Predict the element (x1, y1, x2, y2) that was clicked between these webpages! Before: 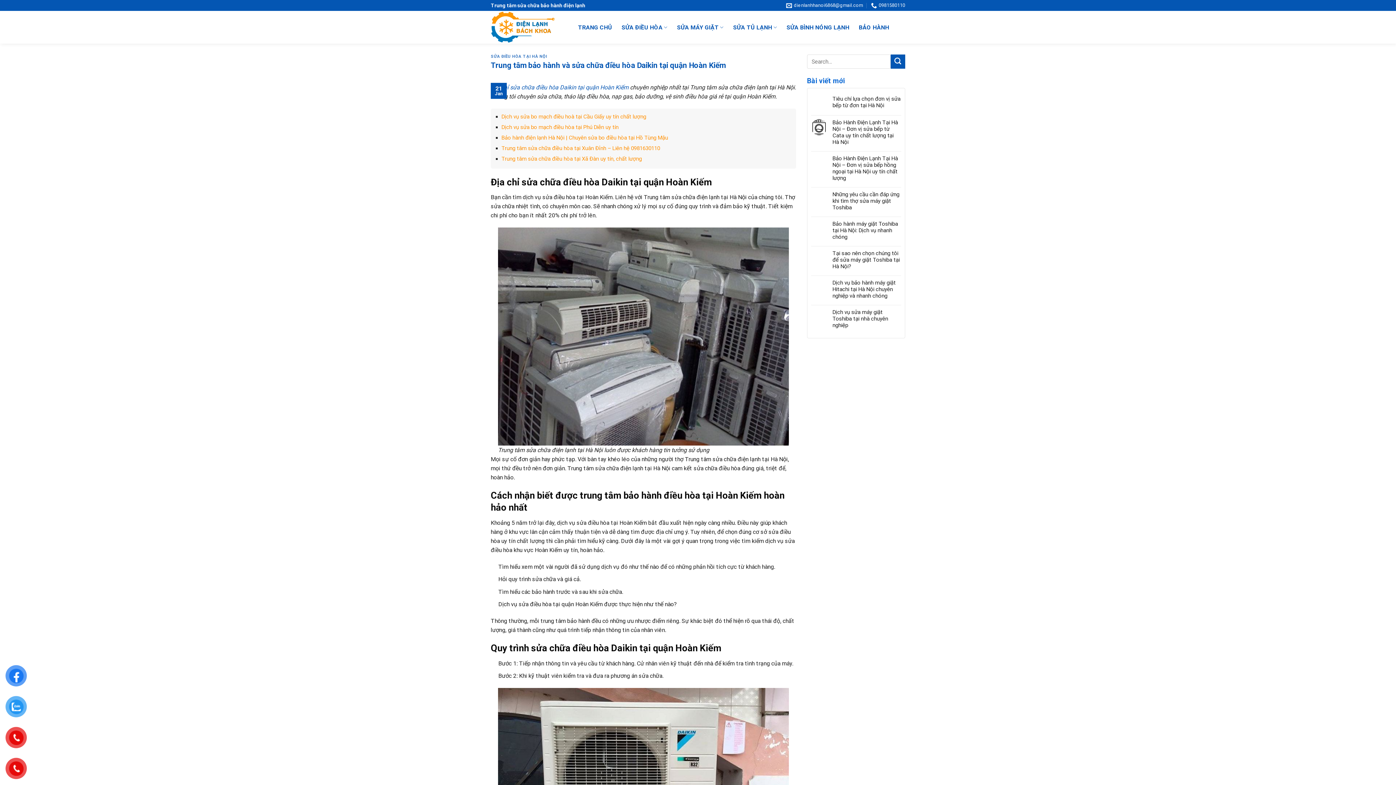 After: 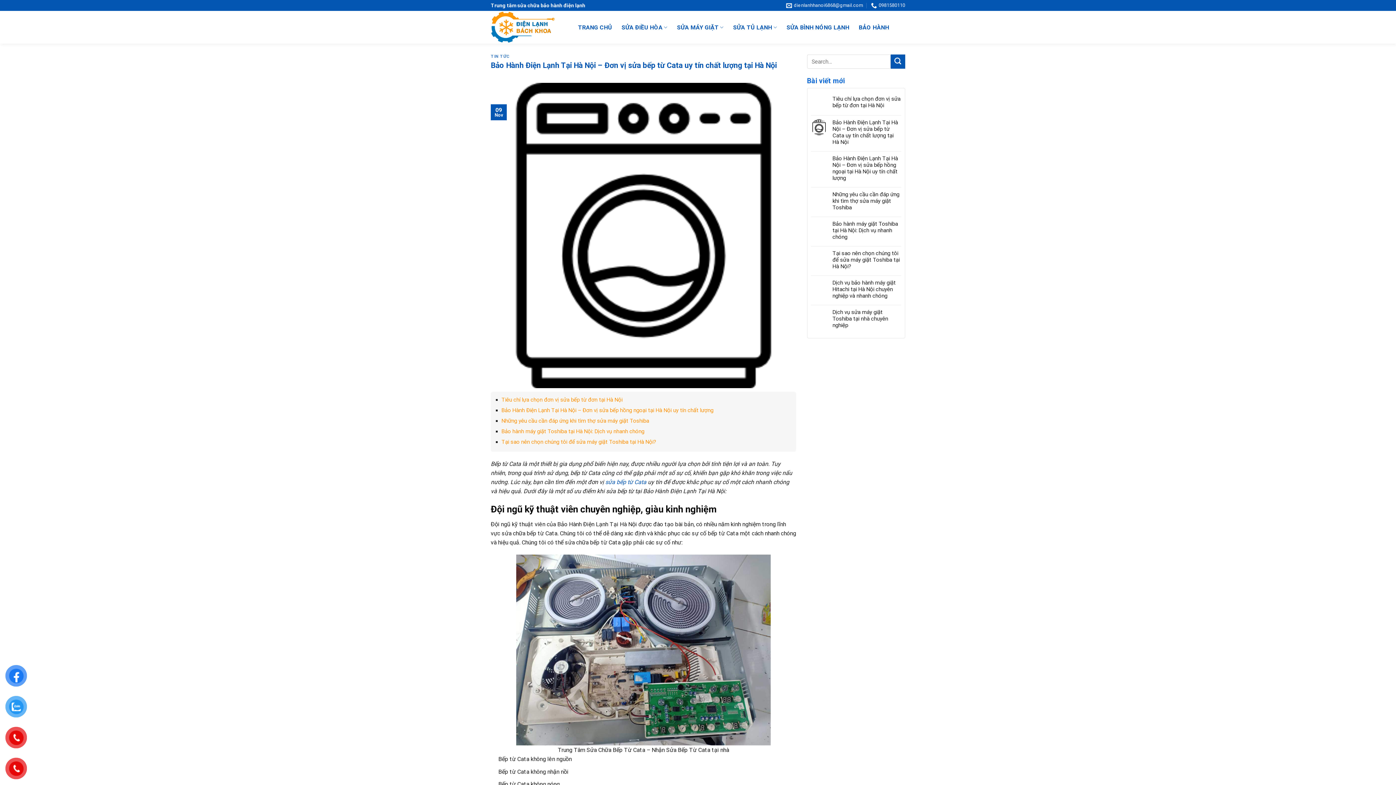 Action: label: Bảo Hành Điện Lạnh Tại Hà Nội – Đơn vị sửa bếp từ Cata uy tín chất lượng tại Hà Nội bbox: (832, 119, 901, 145)